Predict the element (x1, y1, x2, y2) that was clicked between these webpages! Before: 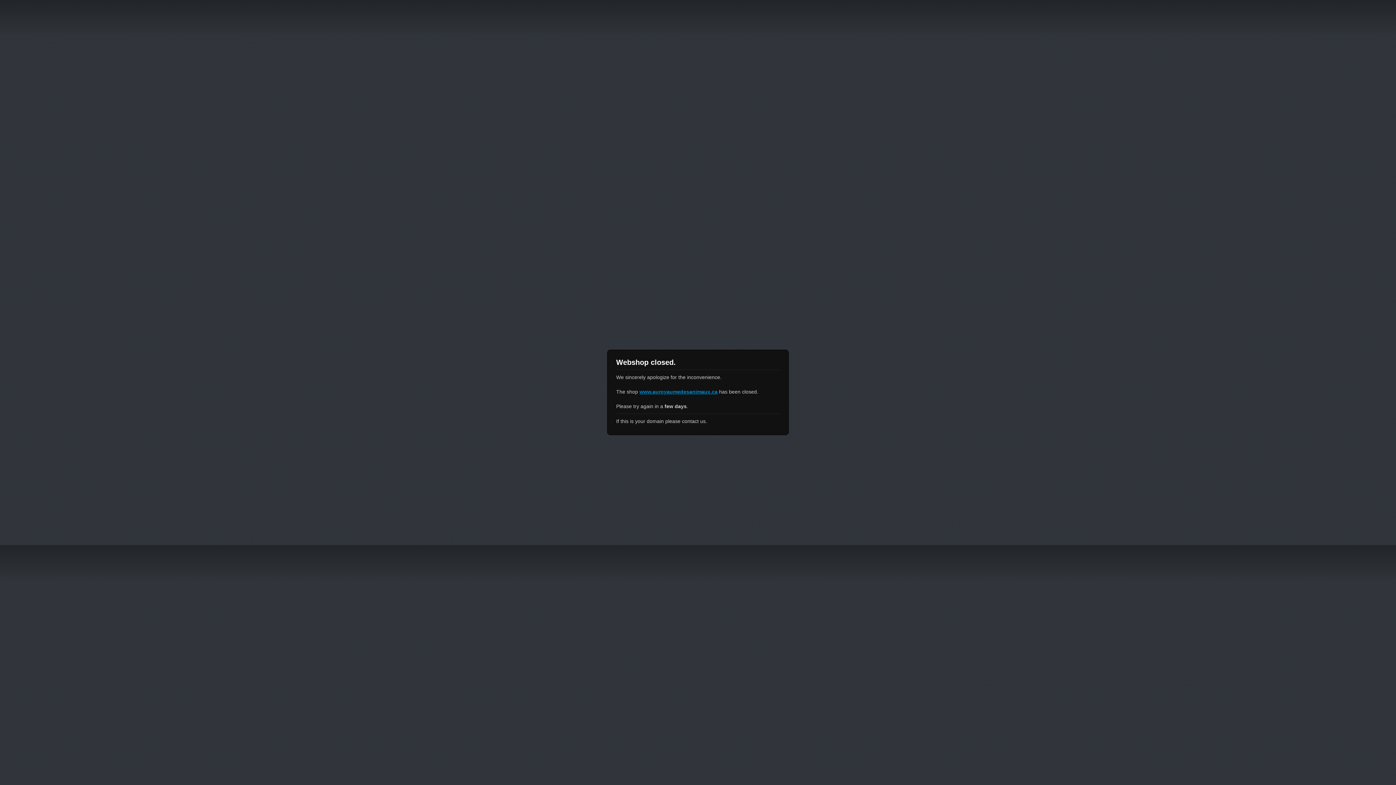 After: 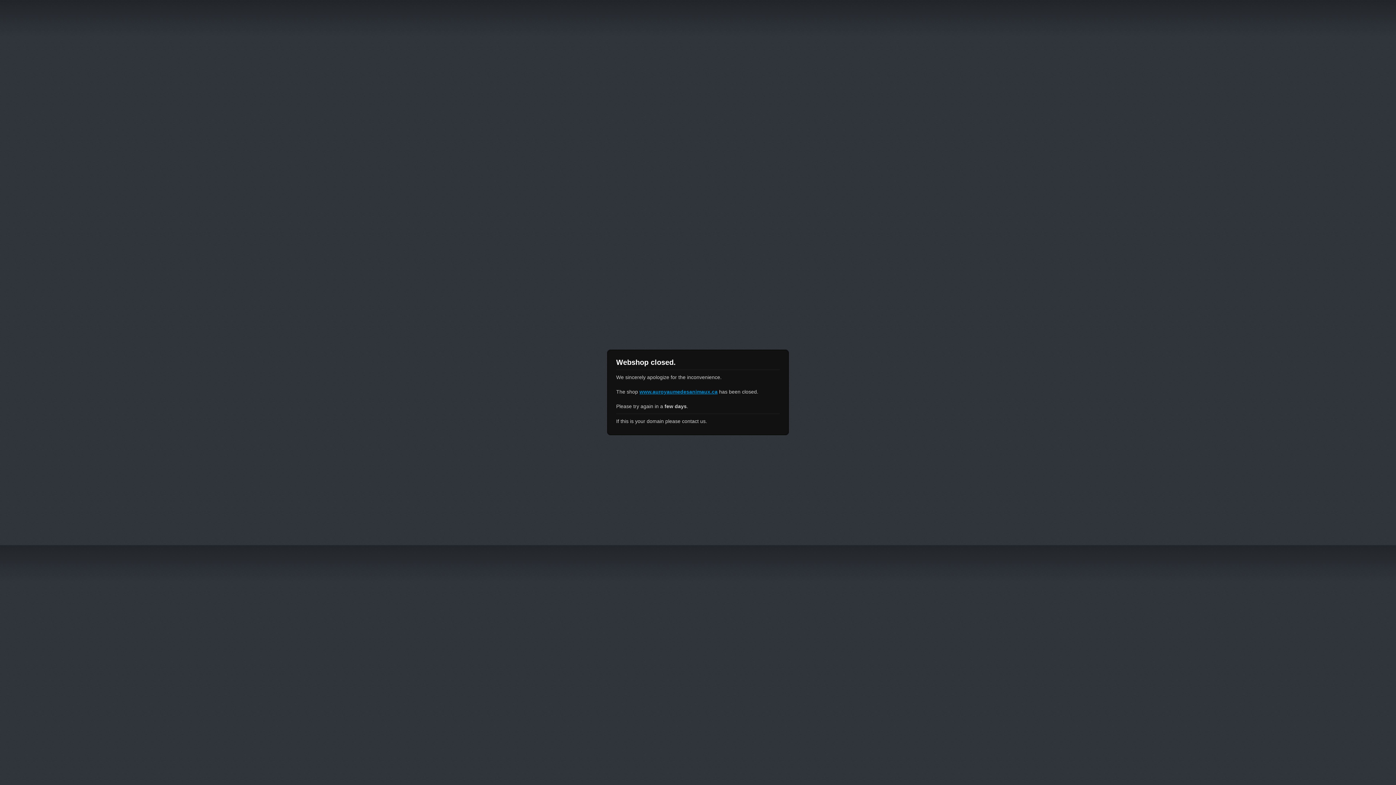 Action: bbox: (639, 389, 717, 394) label: www.auroyaumedesanimaux.ca